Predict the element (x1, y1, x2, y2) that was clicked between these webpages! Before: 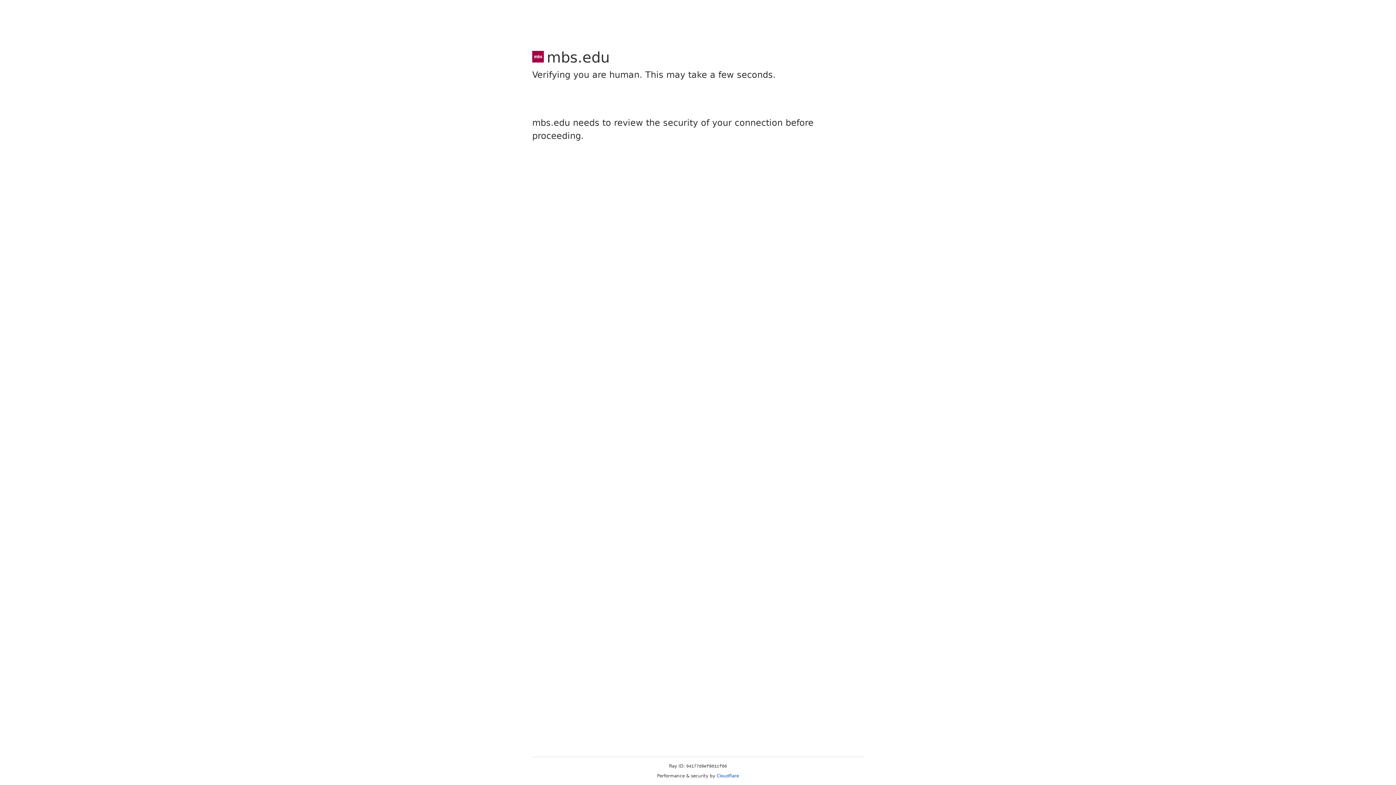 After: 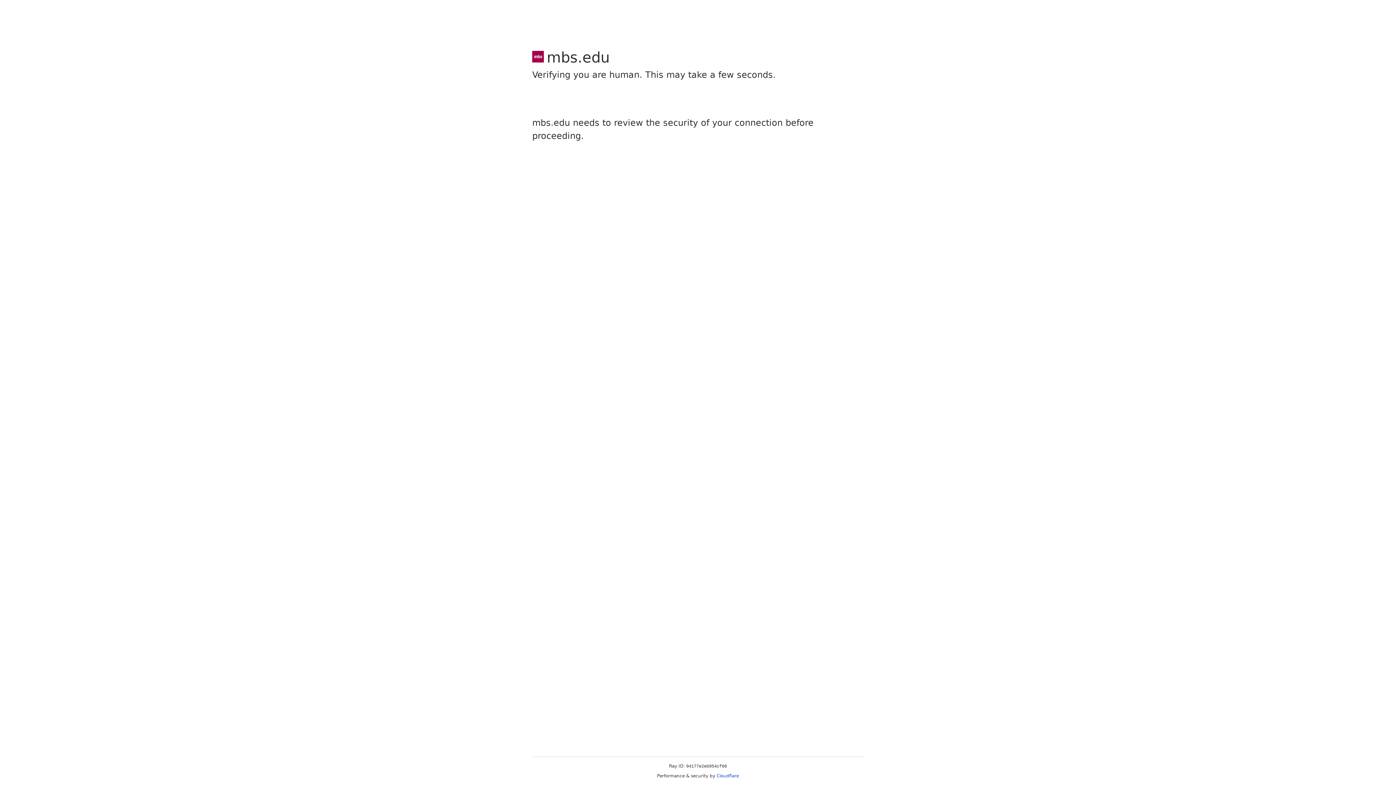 Action: label: Cloudflare bbox: (716, 773, 739, 778)